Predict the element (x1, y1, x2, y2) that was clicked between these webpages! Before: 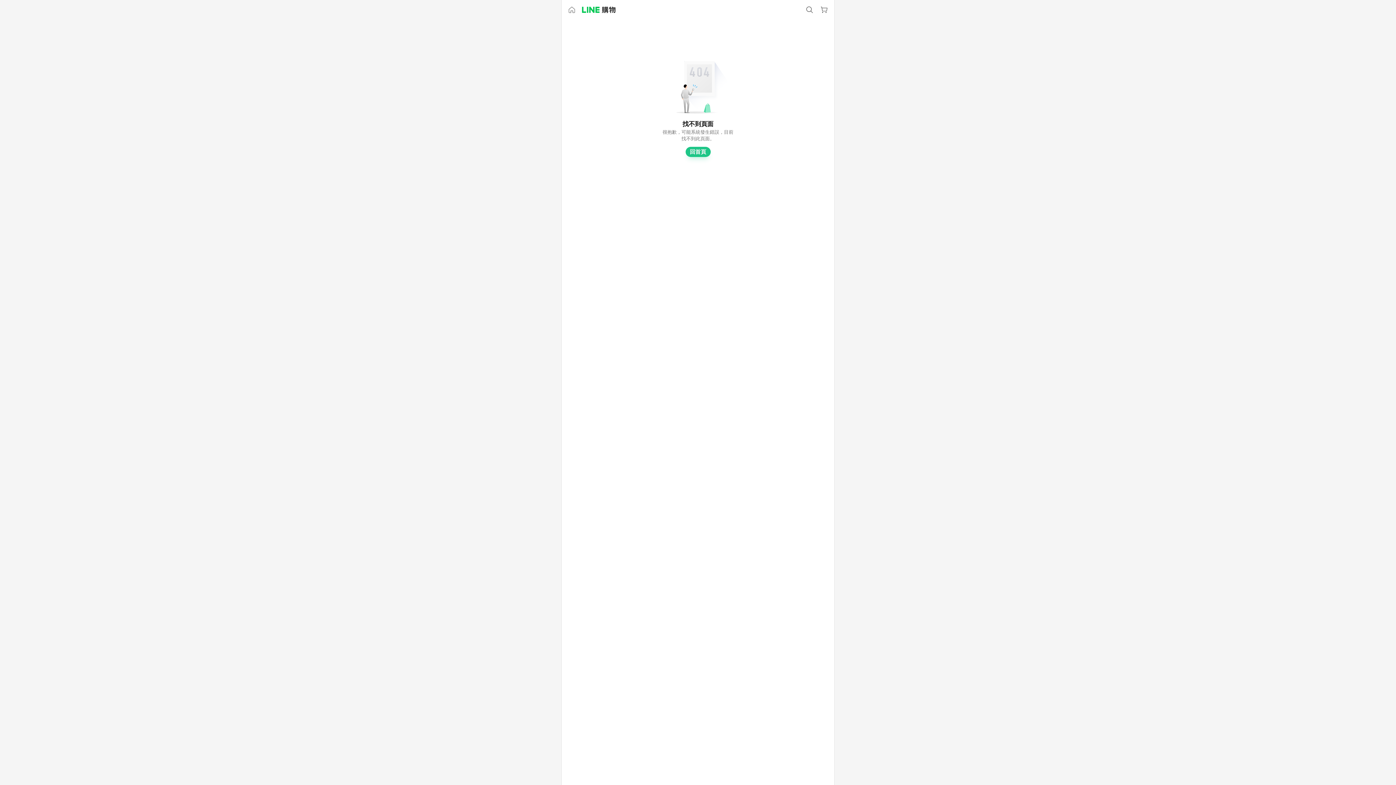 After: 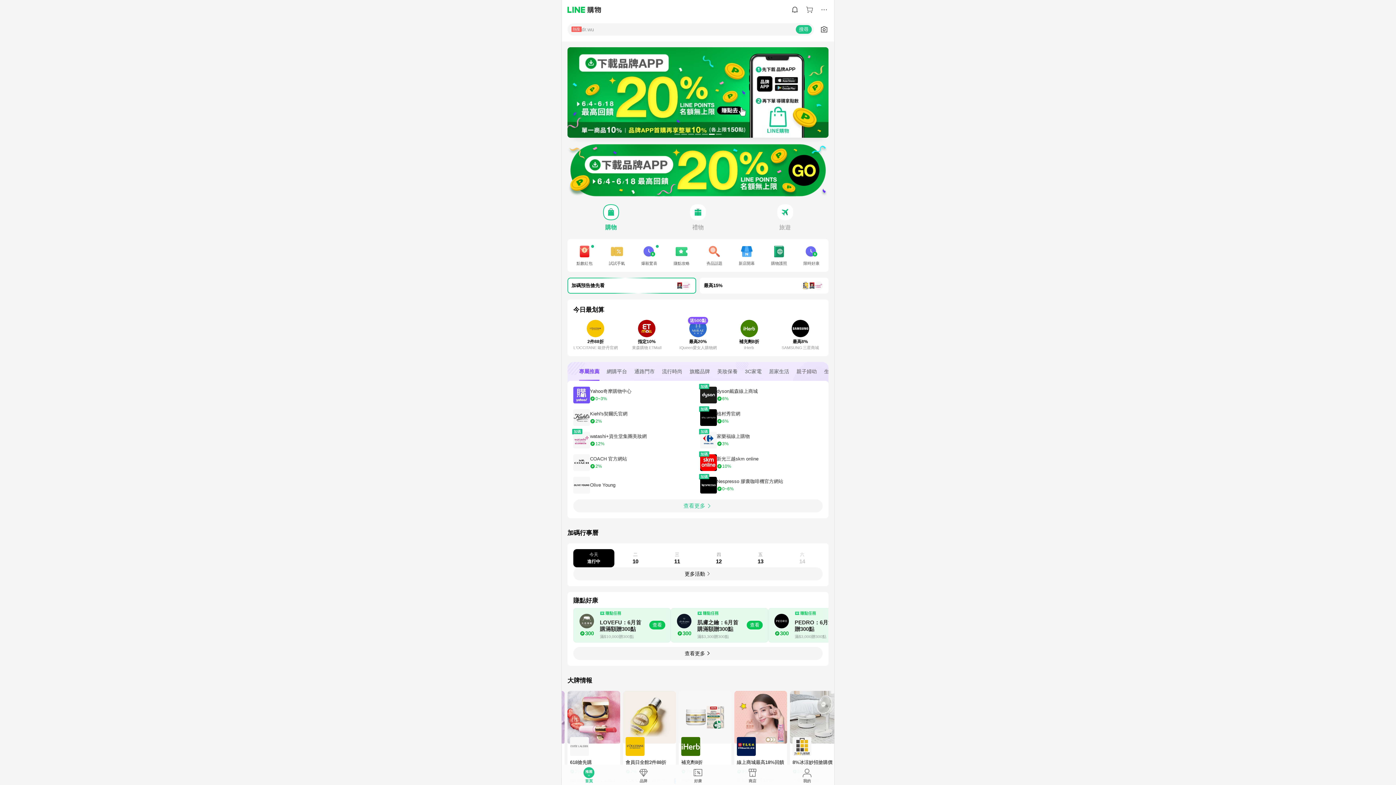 Action: bbox: (582, 6, 615, 13)